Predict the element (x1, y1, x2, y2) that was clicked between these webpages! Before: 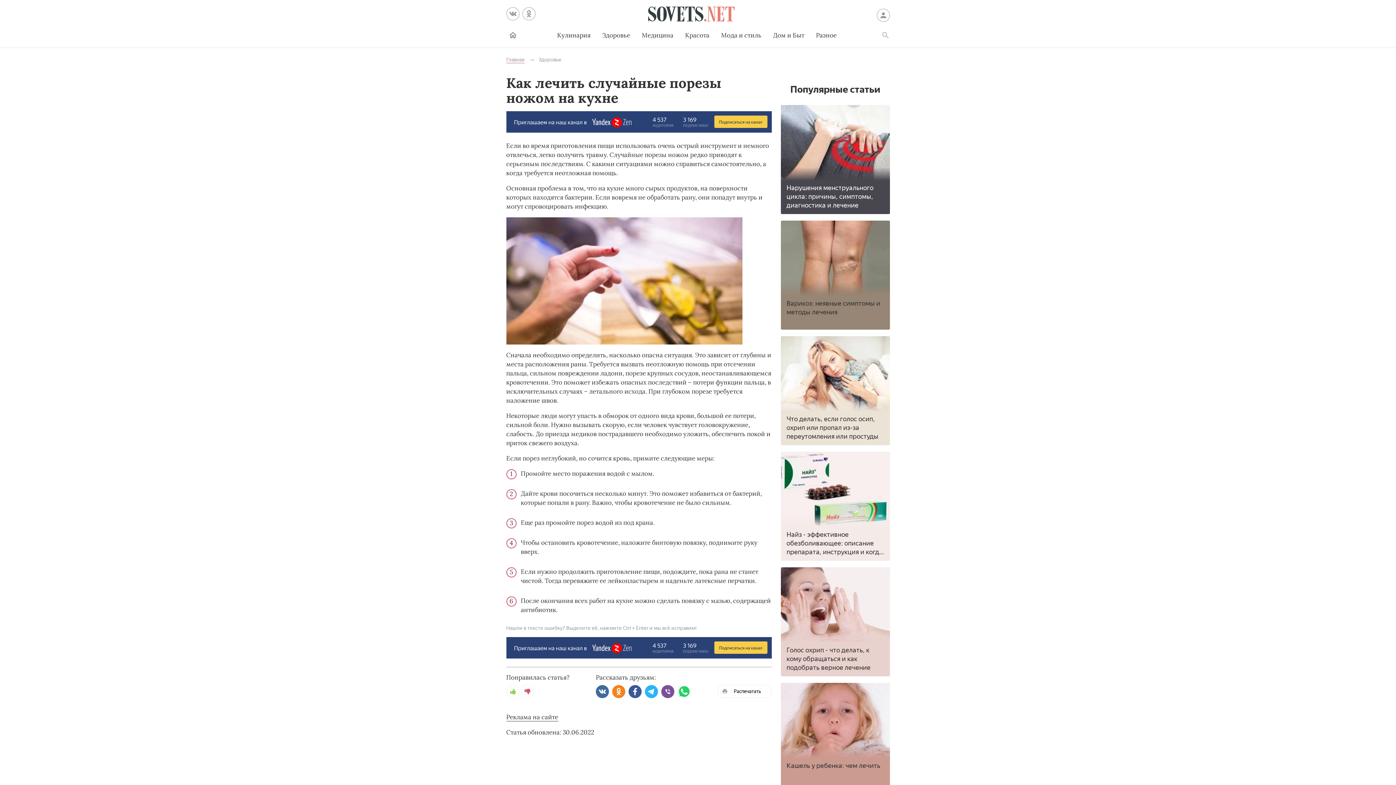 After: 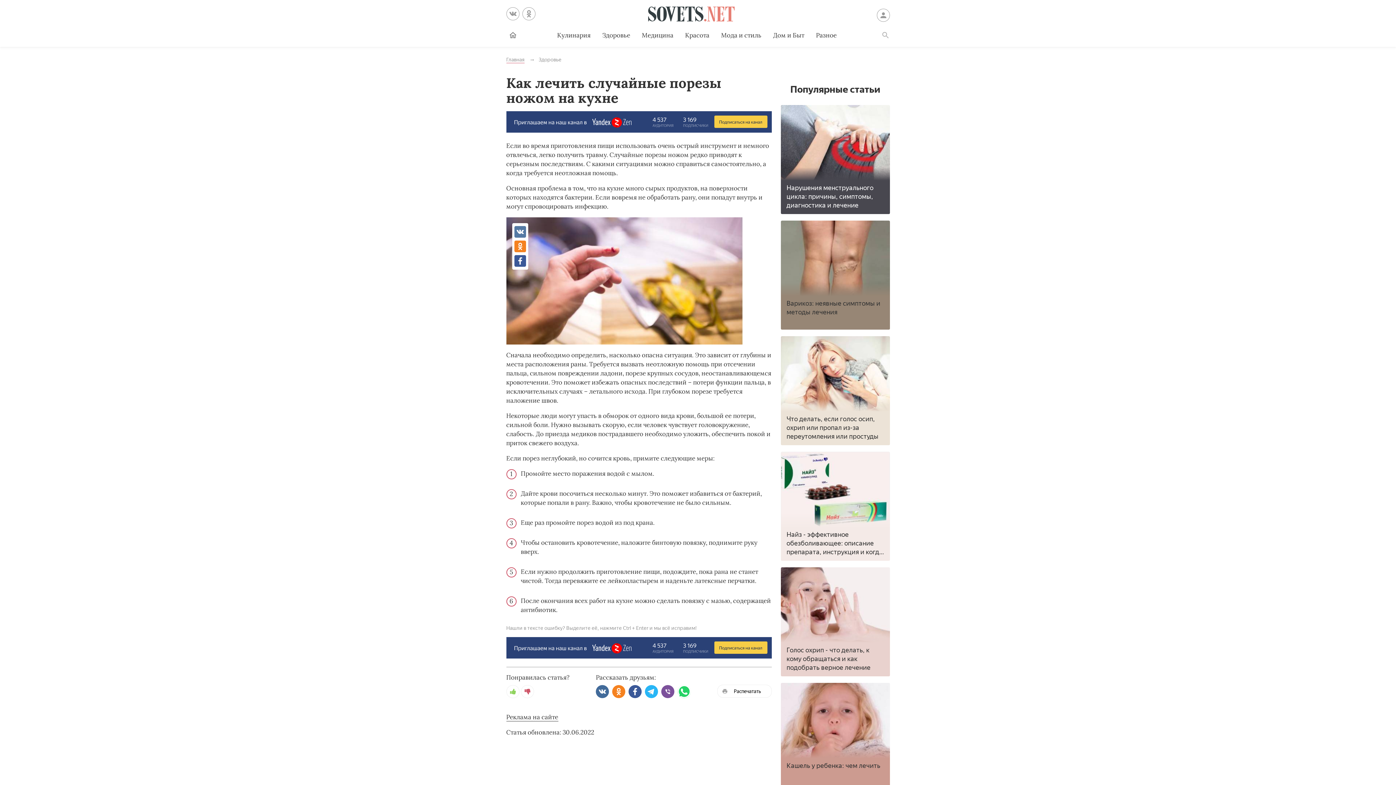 Action: bbox: (514, 226, 526, 237)